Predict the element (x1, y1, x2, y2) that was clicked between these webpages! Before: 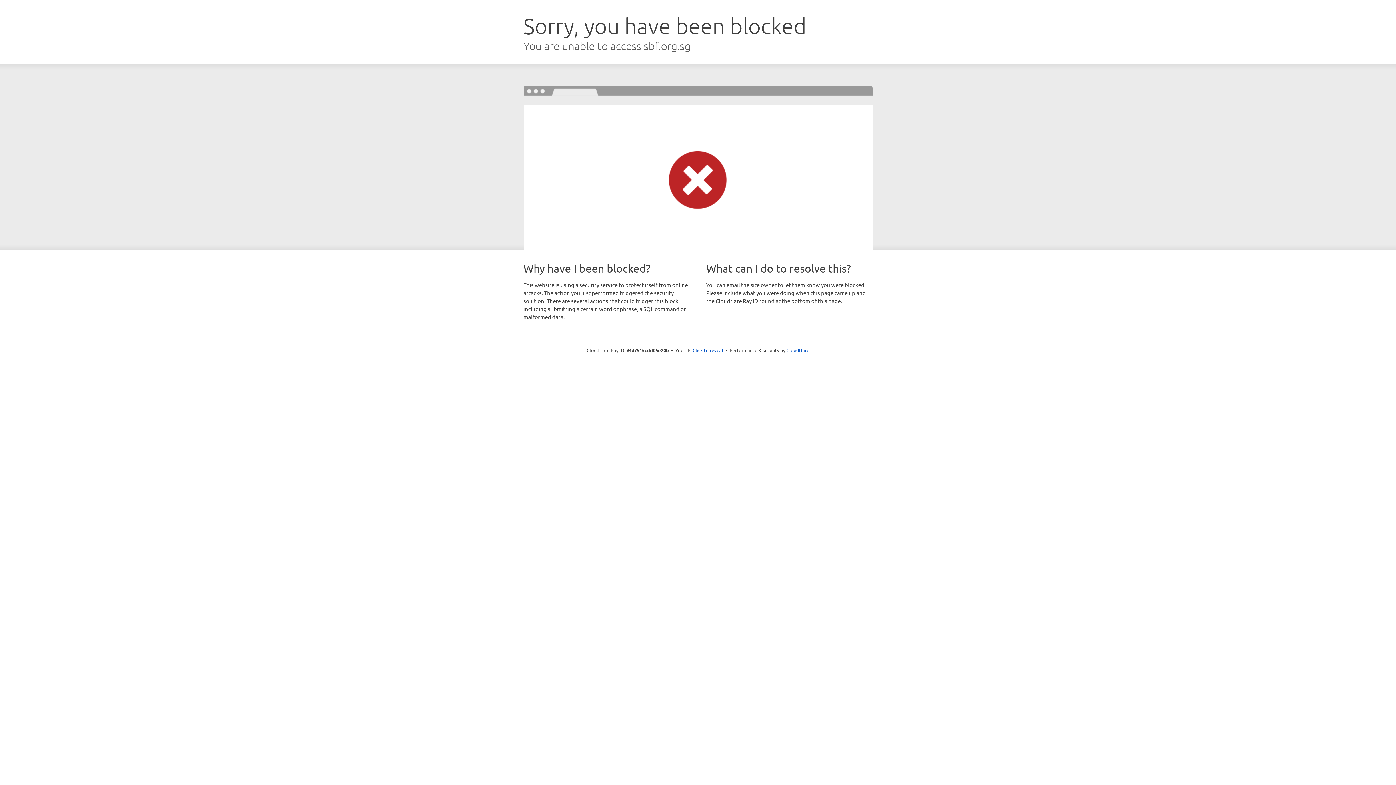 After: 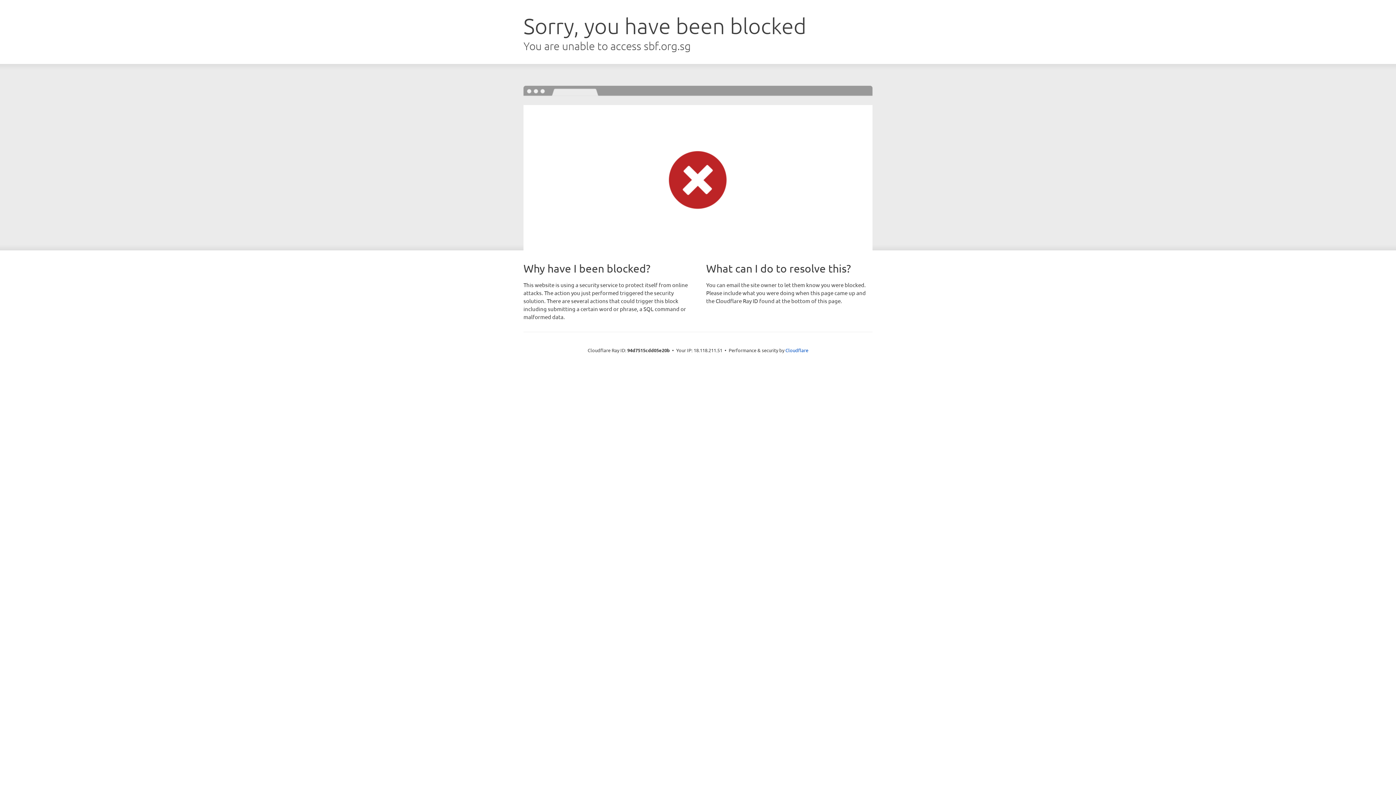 Action: label: Click to reveal bbox: (692, 346, 723, 353)